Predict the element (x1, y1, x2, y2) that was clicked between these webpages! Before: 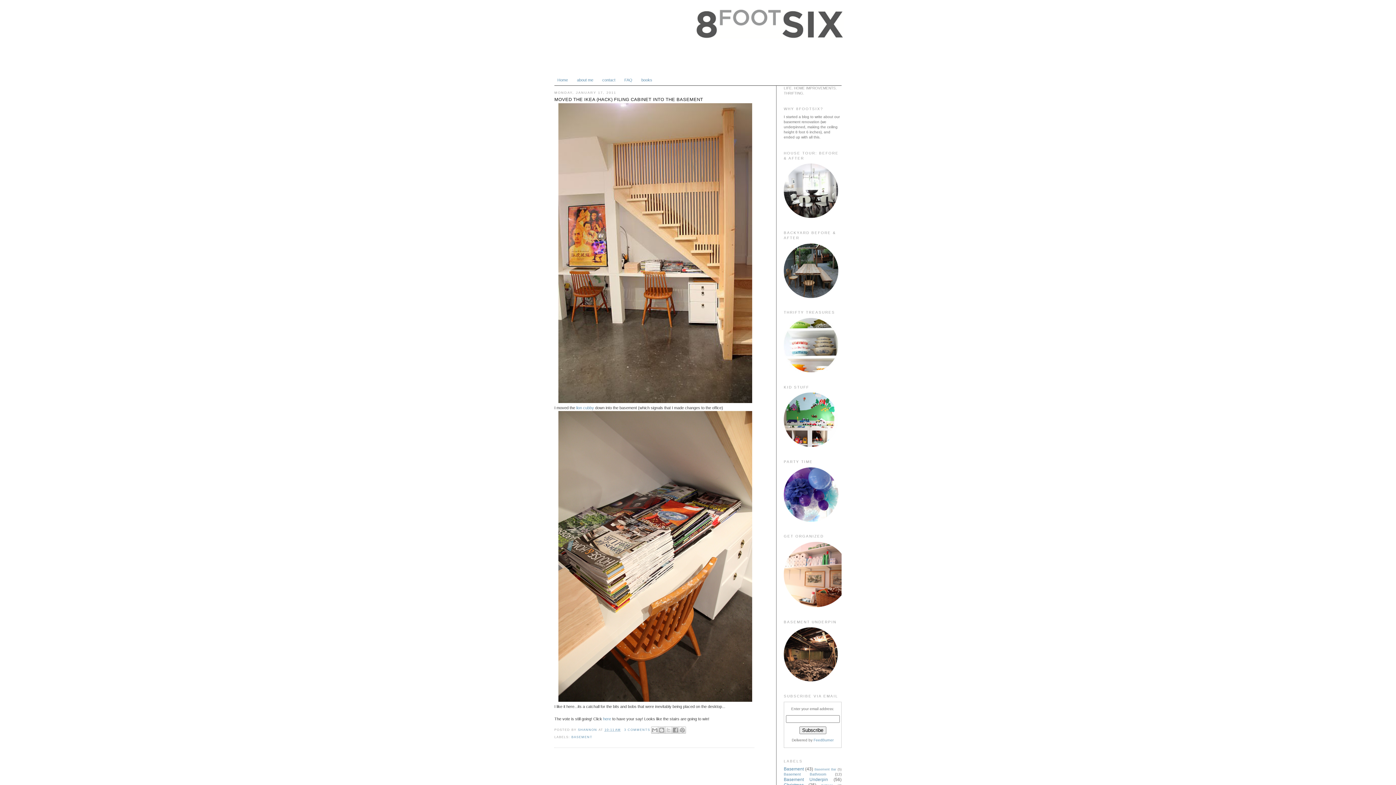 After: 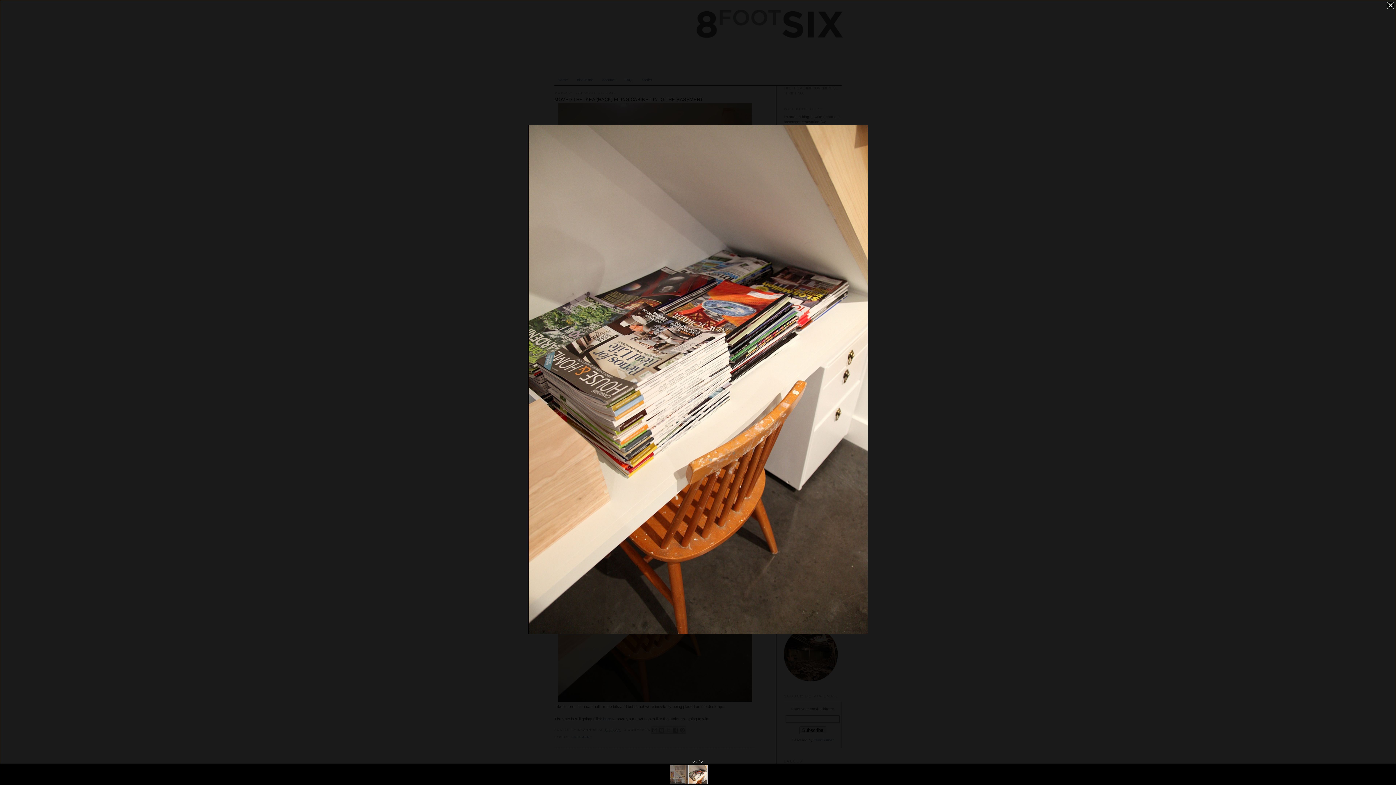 Action: bbox: (558, 698, 752, 702)